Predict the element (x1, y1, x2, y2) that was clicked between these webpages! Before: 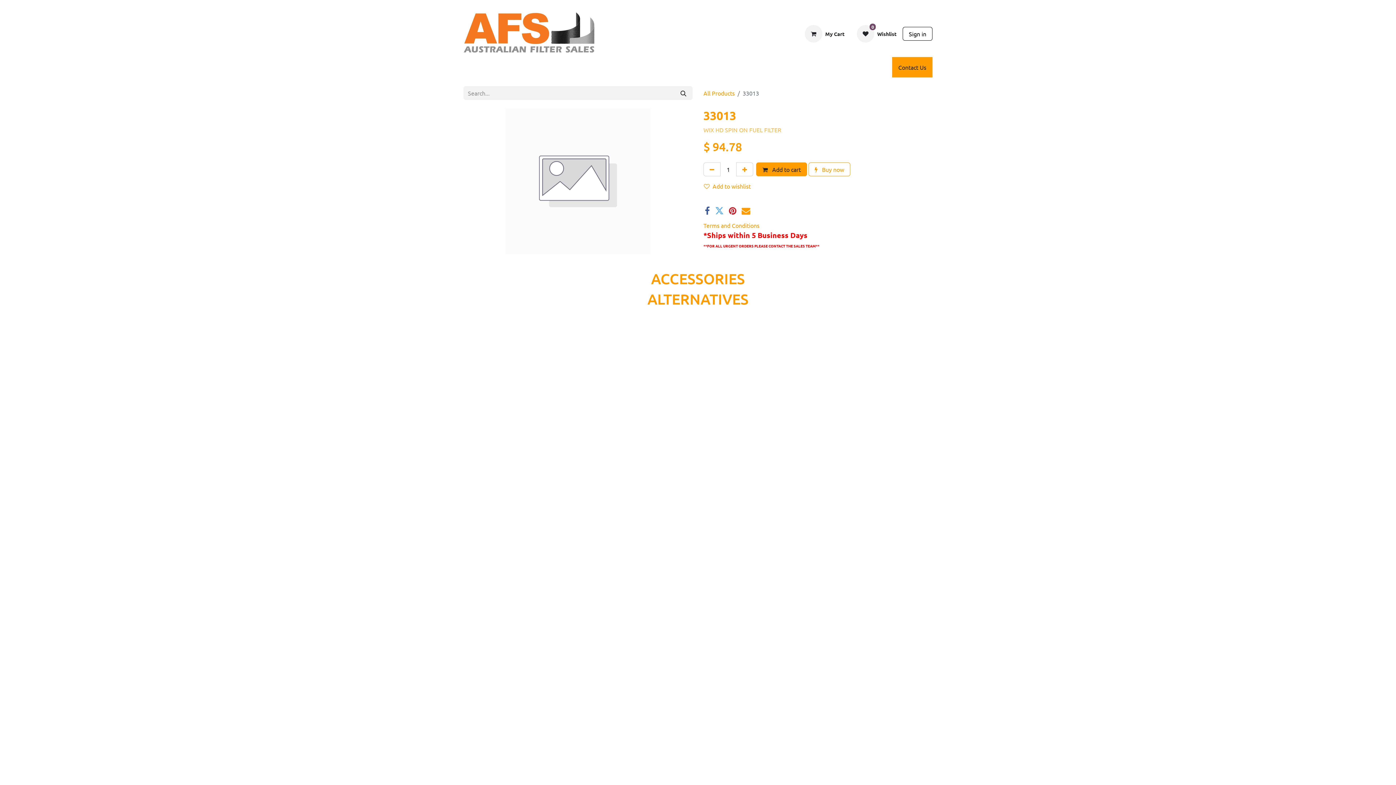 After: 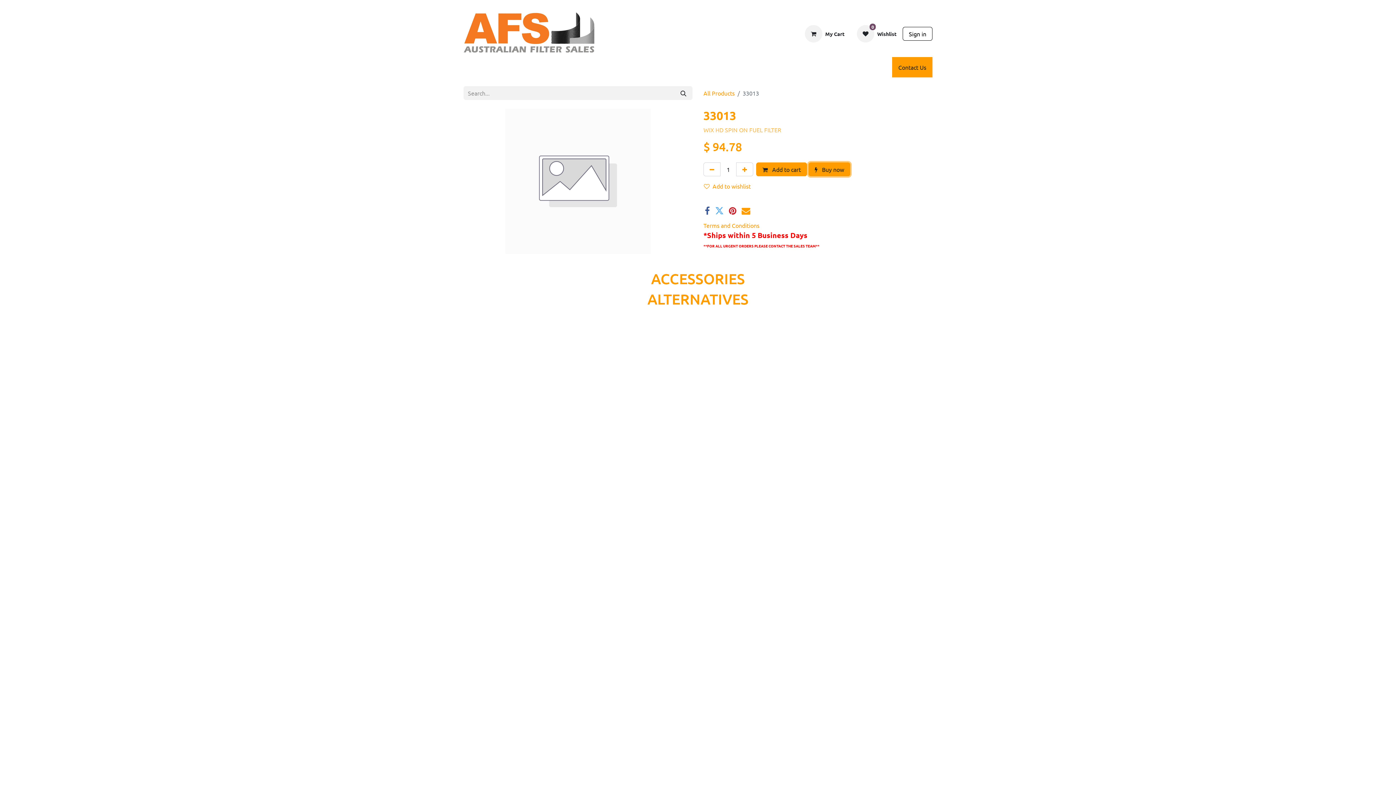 Action: label:  Buy now bbox: (808, 162, 850, 176)